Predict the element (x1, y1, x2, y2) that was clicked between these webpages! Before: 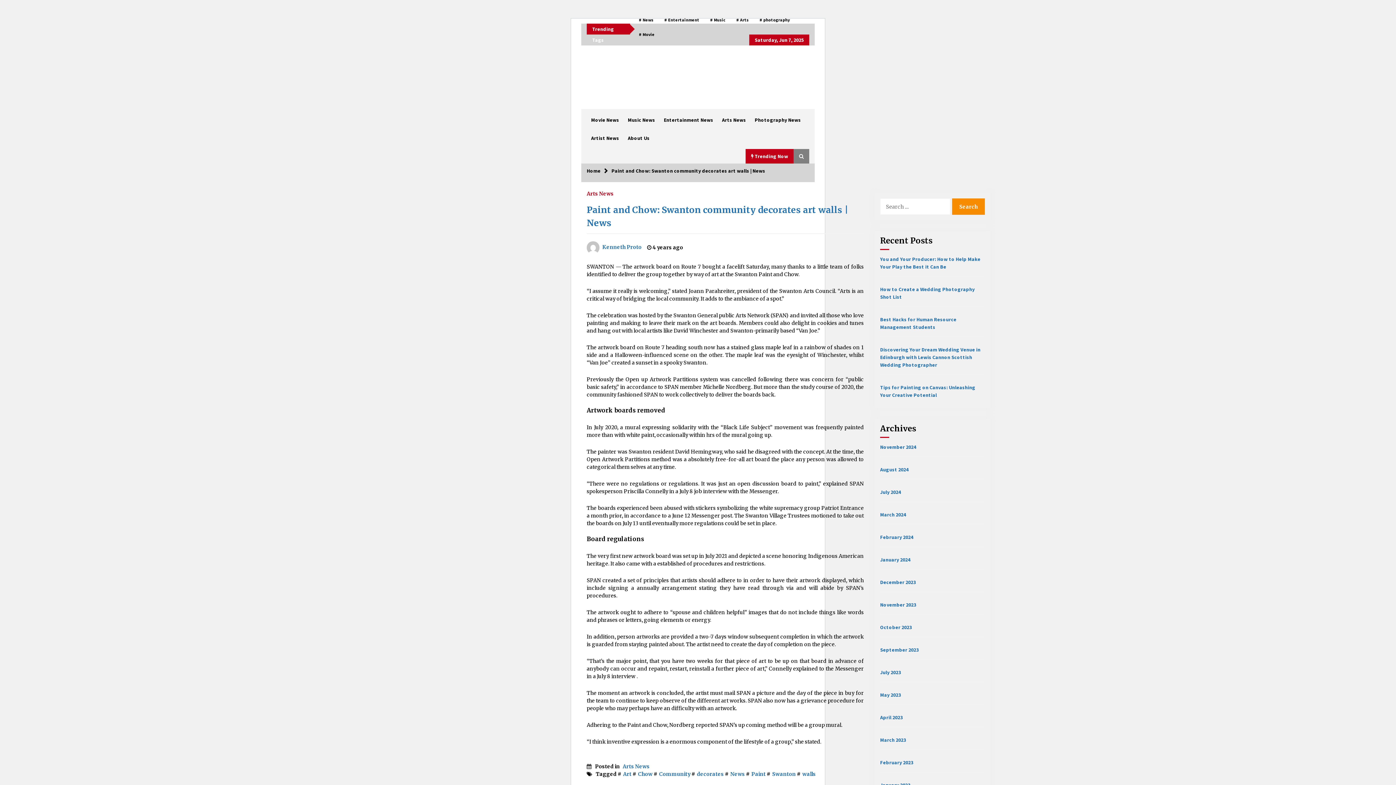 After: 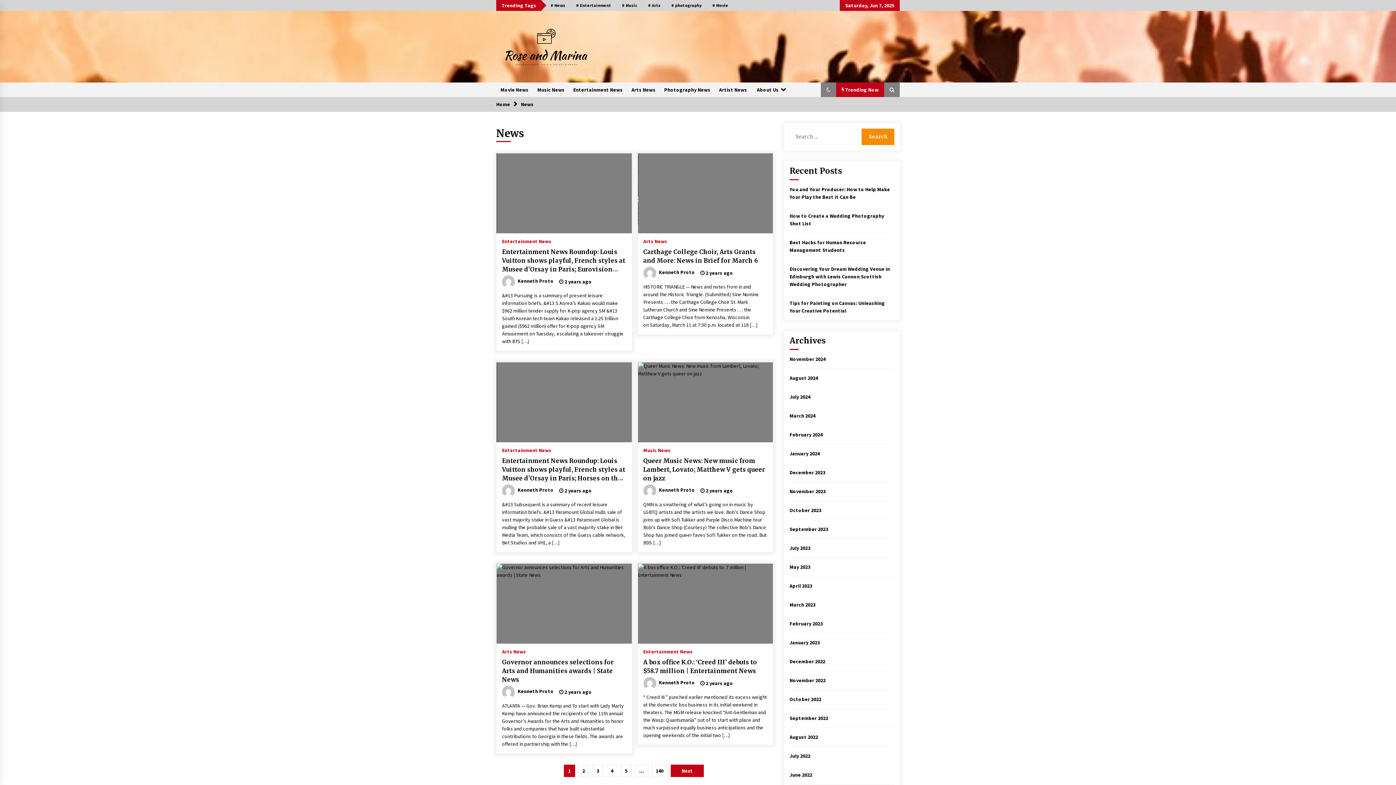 Action: label: News bbox: (728, 770, 745, 778)